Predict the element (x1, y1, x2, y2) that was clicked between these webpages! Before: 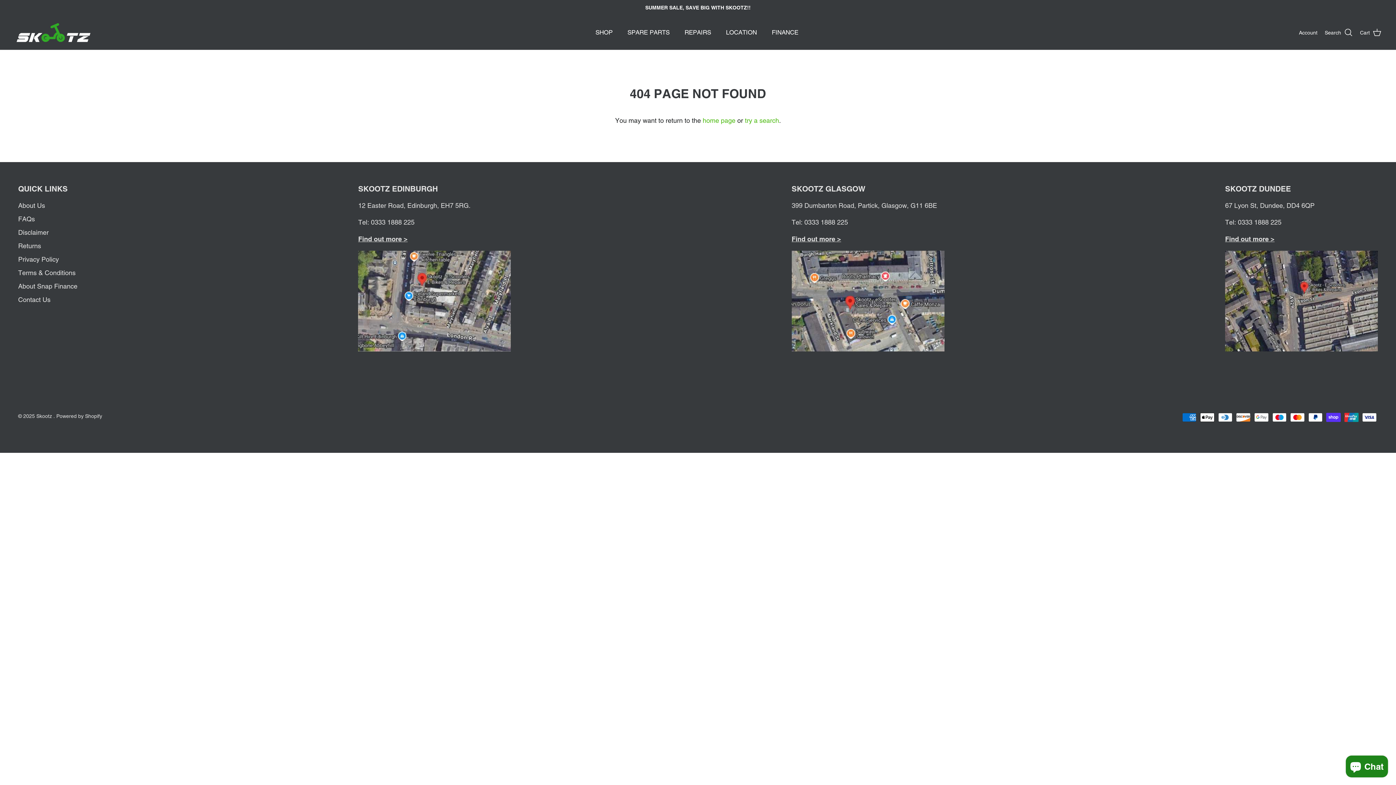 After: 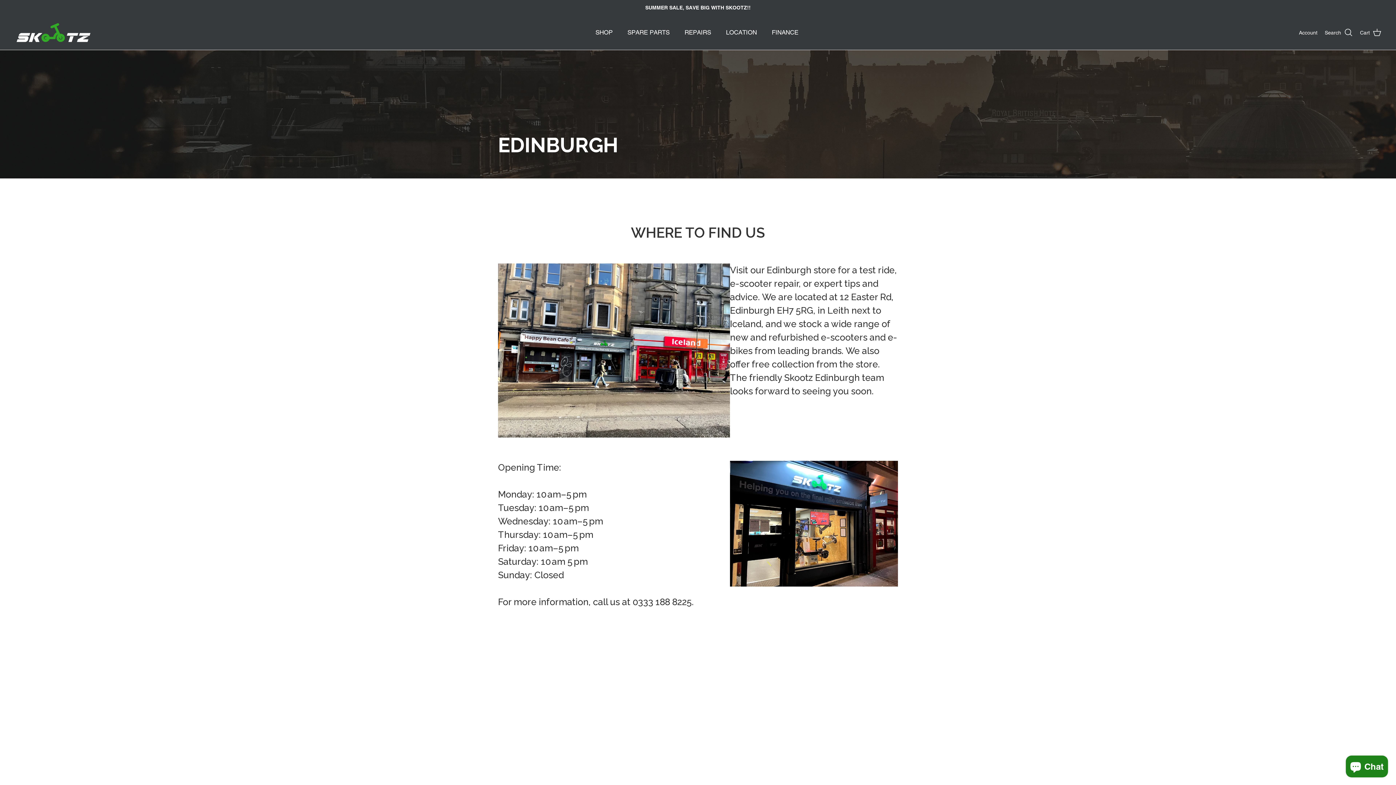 Action: bbox: (358, 235, 407, 243) label: Find out more >